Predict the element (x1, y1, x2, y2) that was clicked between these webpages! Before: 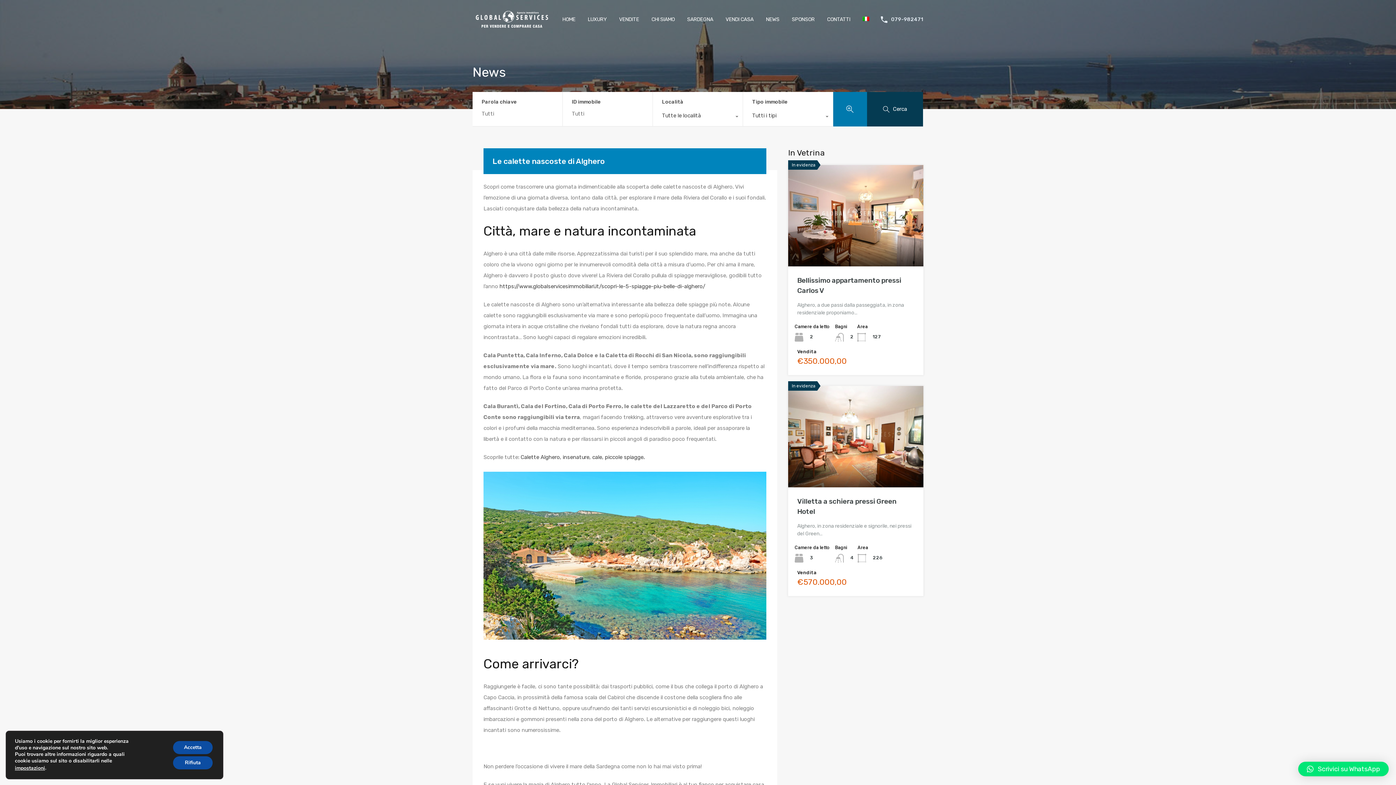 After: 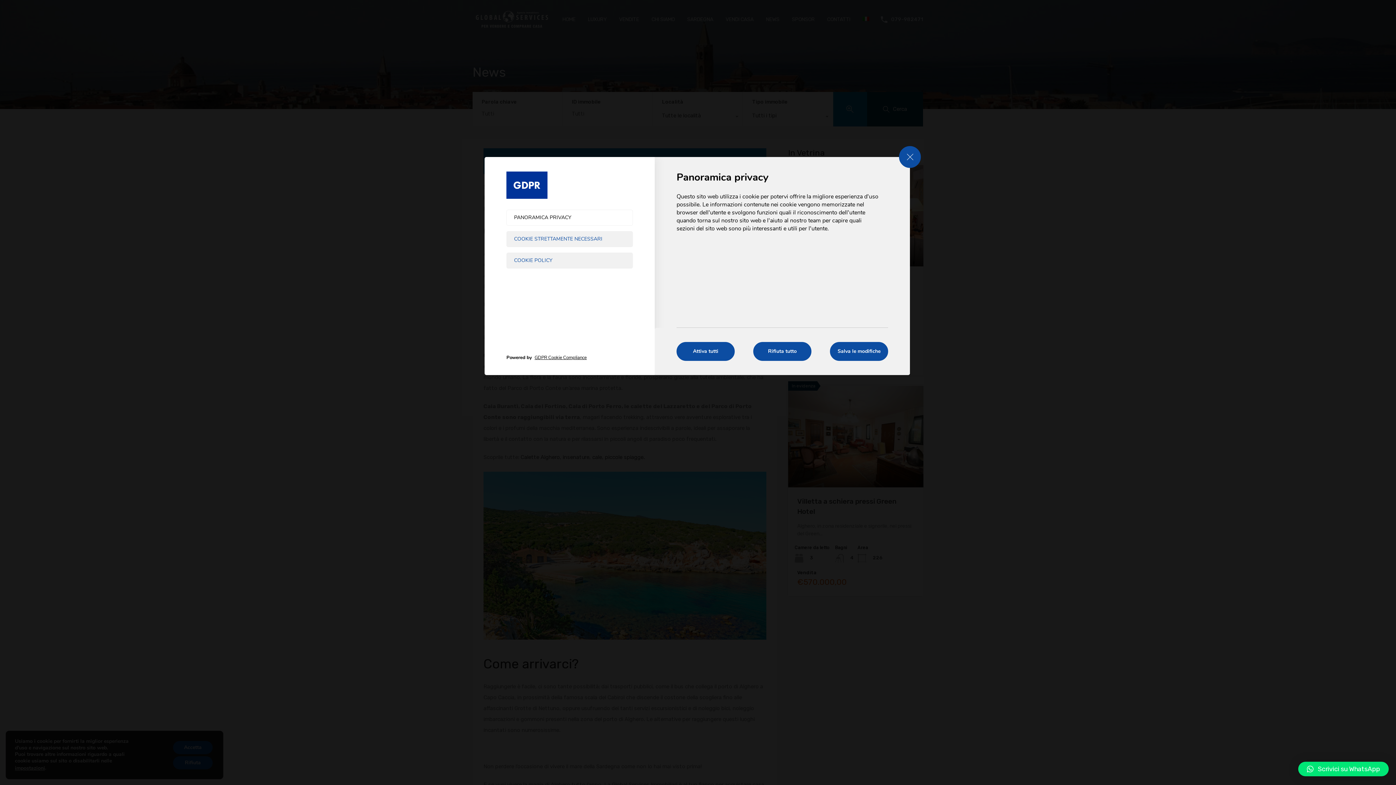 Action: bbox: (14, 764, 45, 772) label: impostazioni